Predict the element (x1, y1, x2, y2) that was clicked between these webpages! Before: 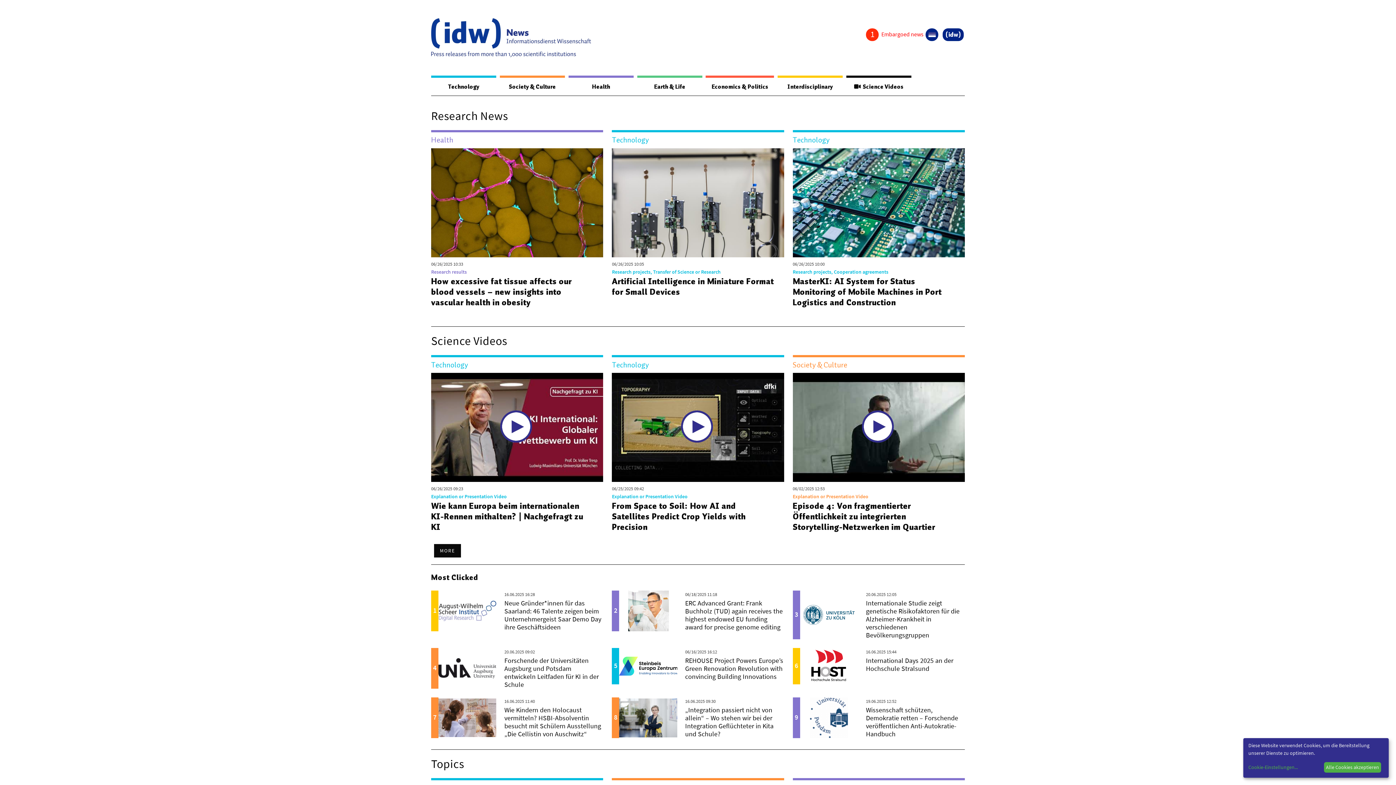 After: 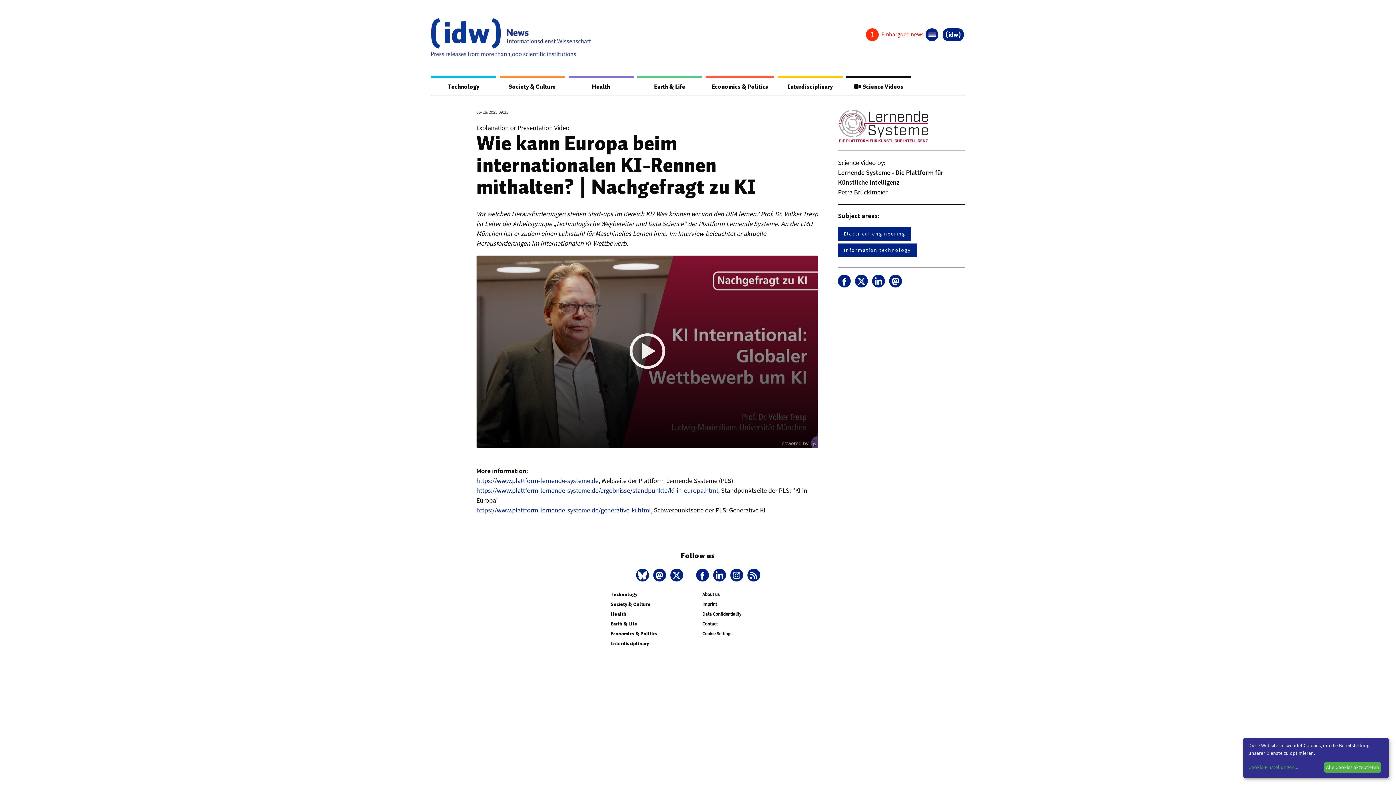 Action: label: Wie kann Europa beim internationalen KI-Rennen mithalten? | Nachgefragt zu KI bbox: (431, 500, 583, 533)